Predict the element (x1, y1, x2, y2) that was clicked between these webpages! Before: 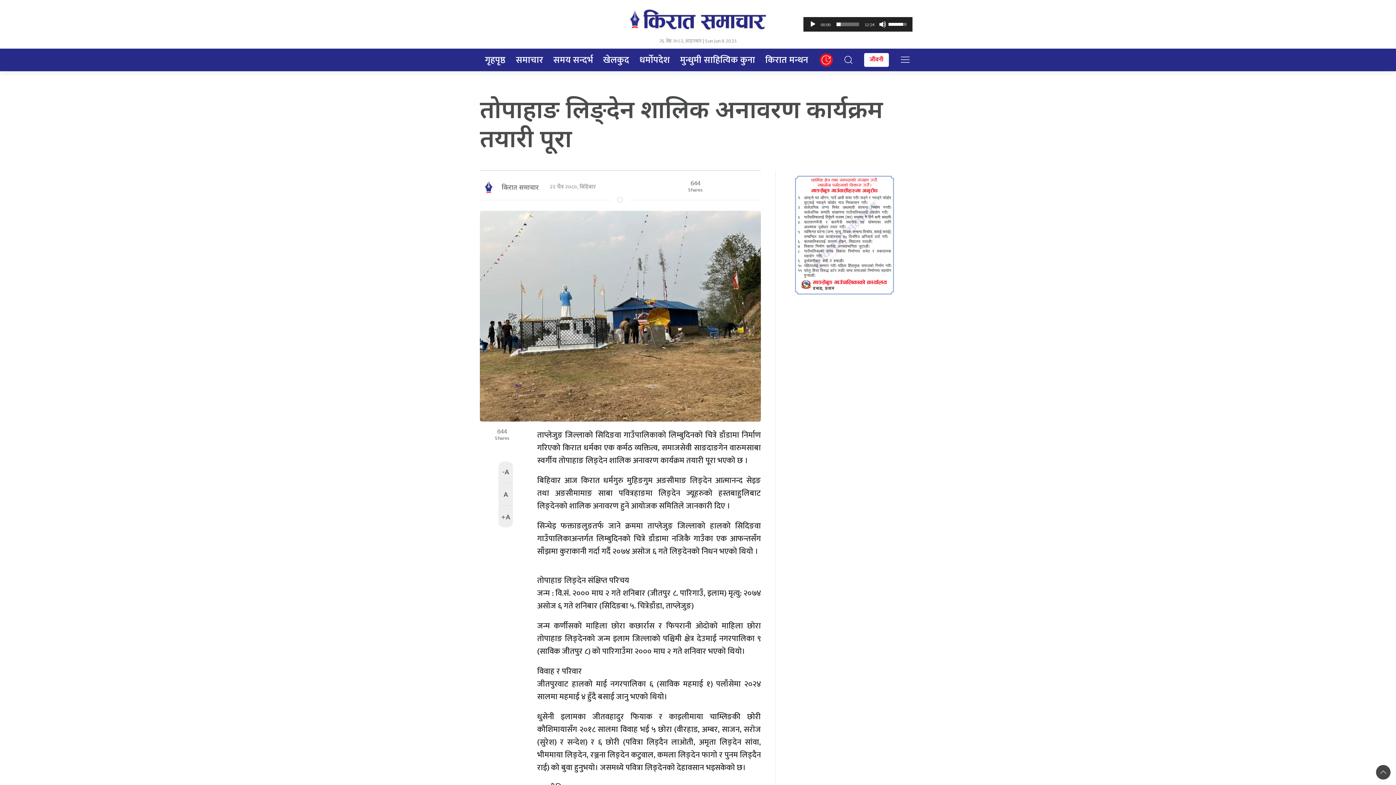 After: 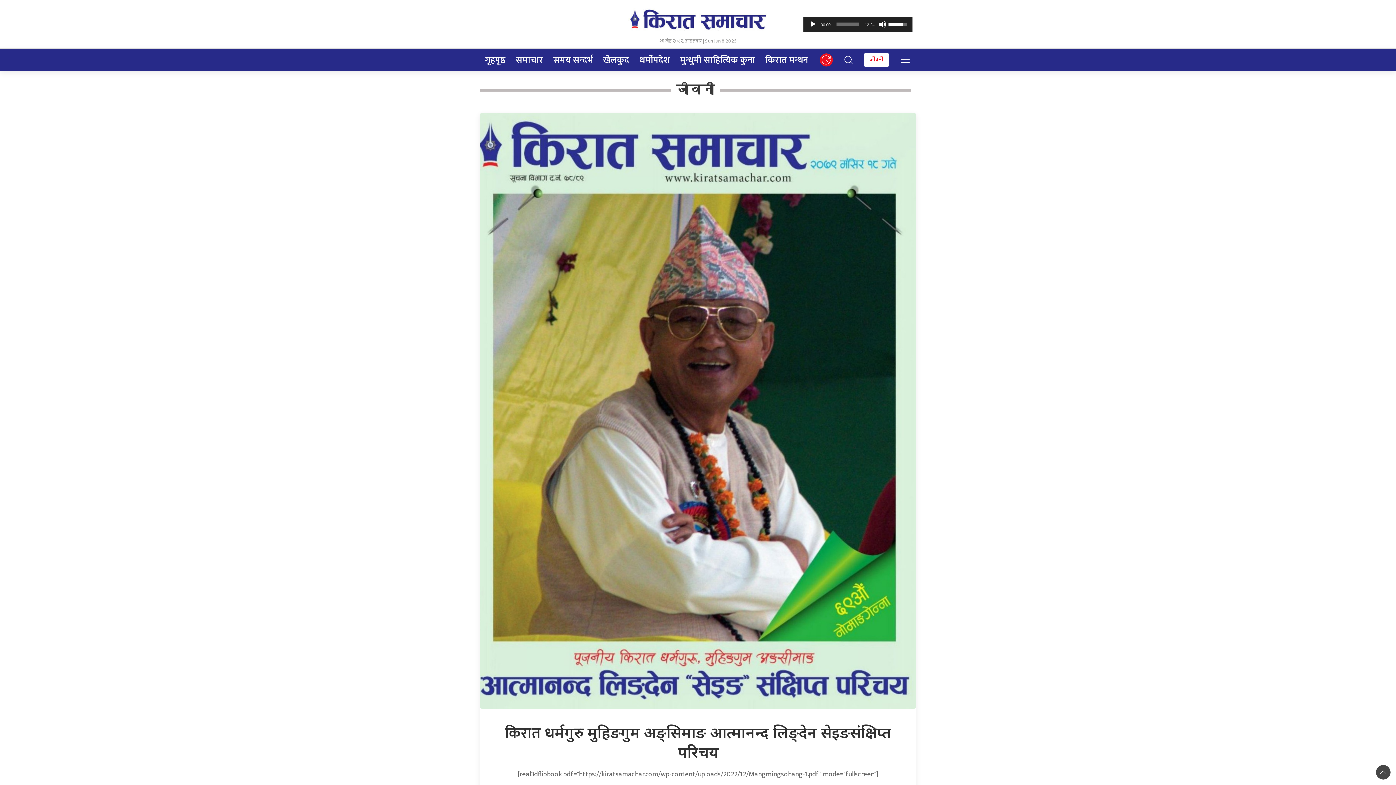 Action: label: जीवनी bbox: (858, 48, 894, 71)